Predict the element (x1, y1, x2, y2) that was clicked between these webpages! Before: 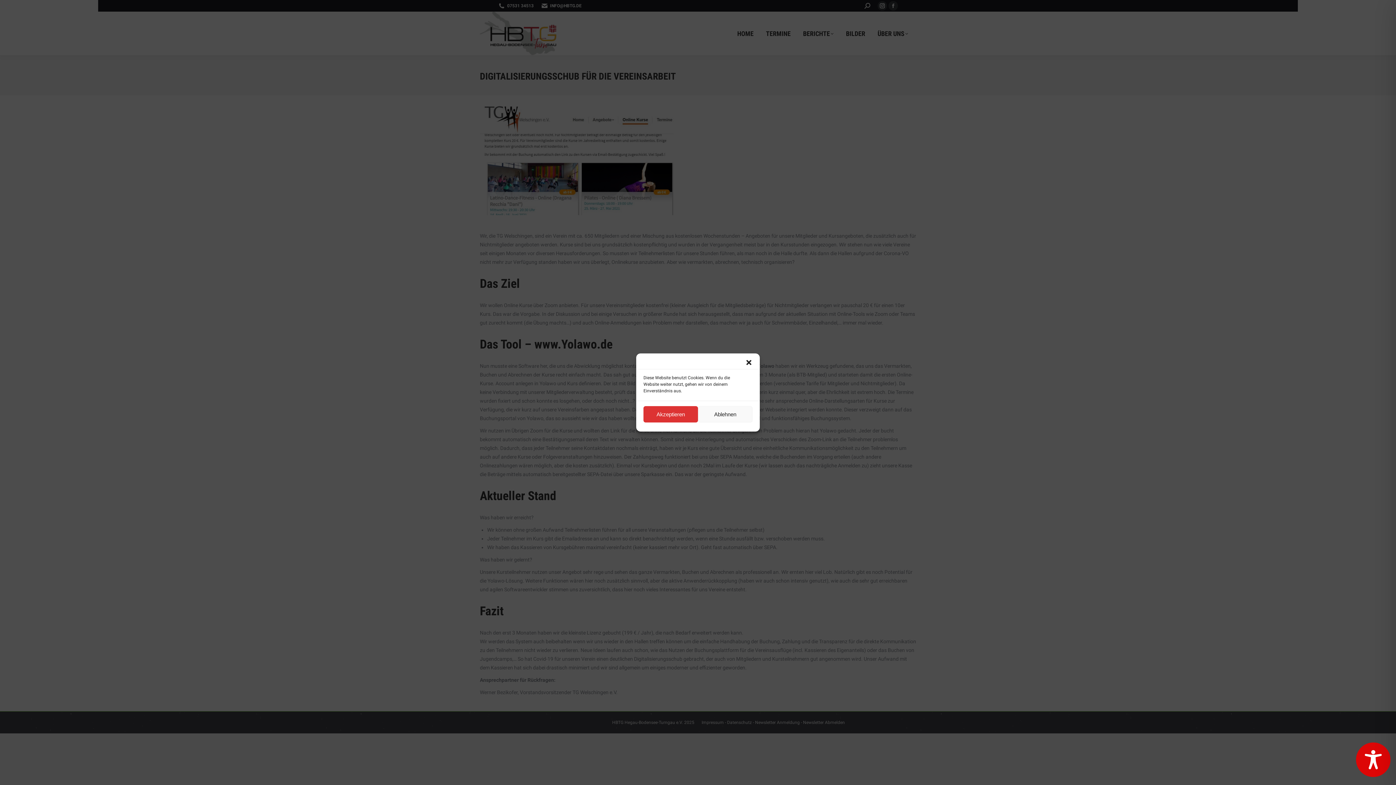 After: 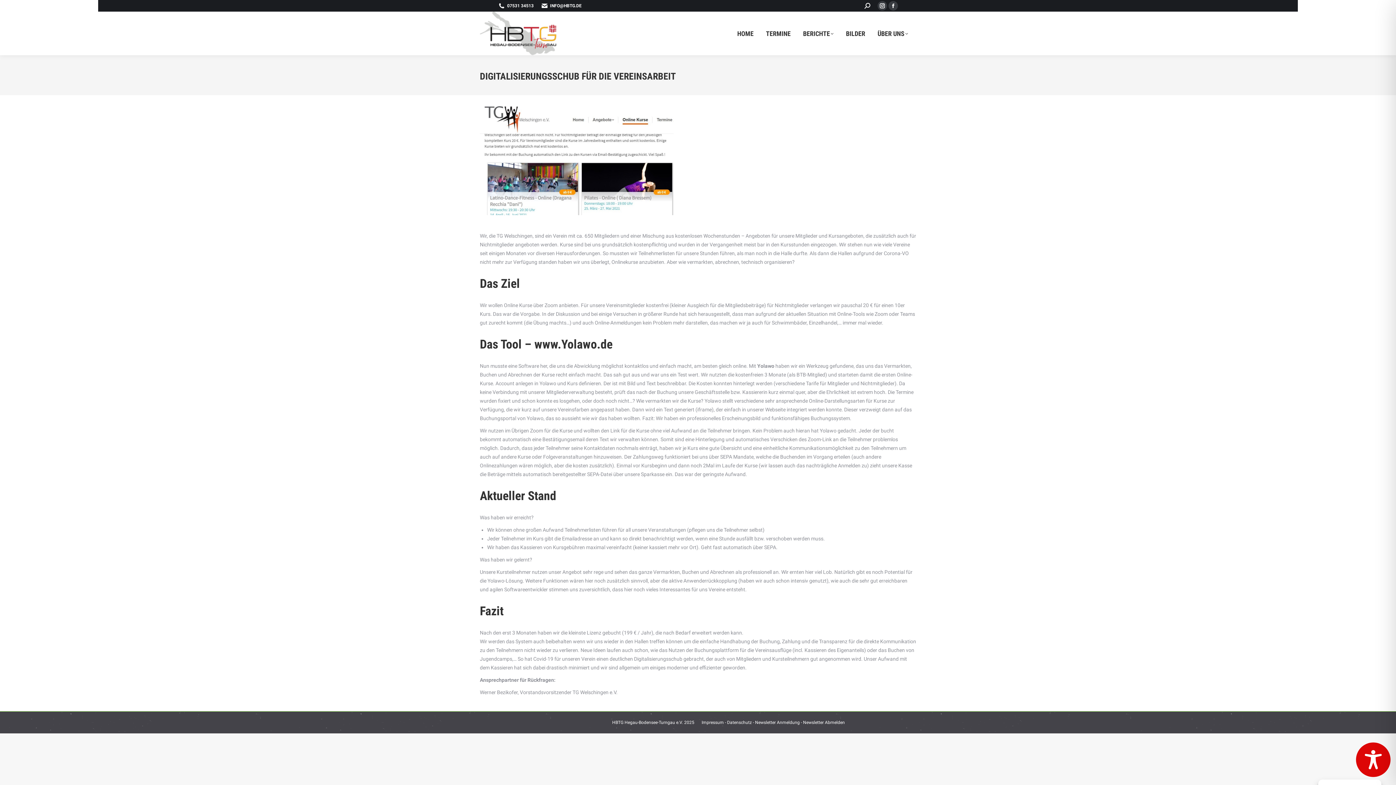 Action: label: Ablehnen bbox: (698, 406, 752, 422)